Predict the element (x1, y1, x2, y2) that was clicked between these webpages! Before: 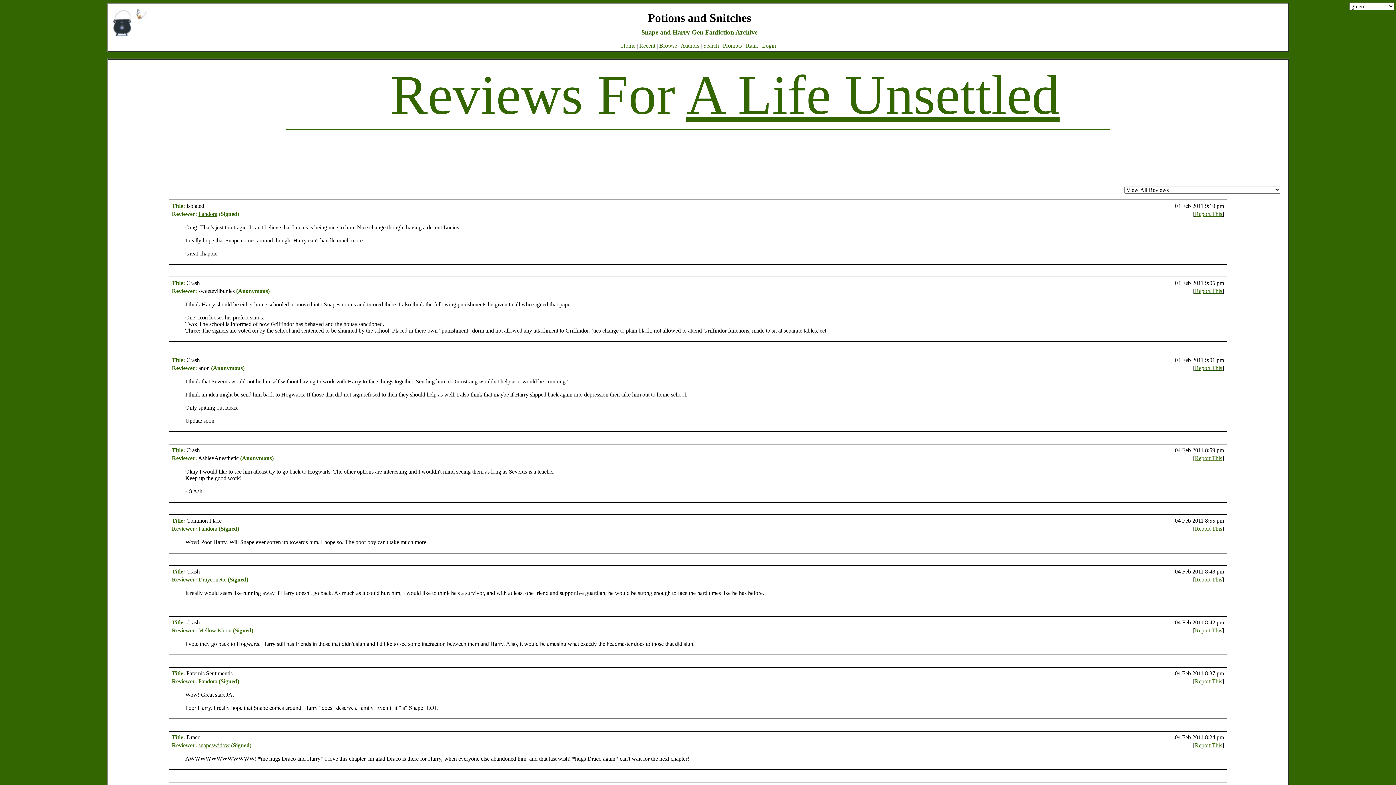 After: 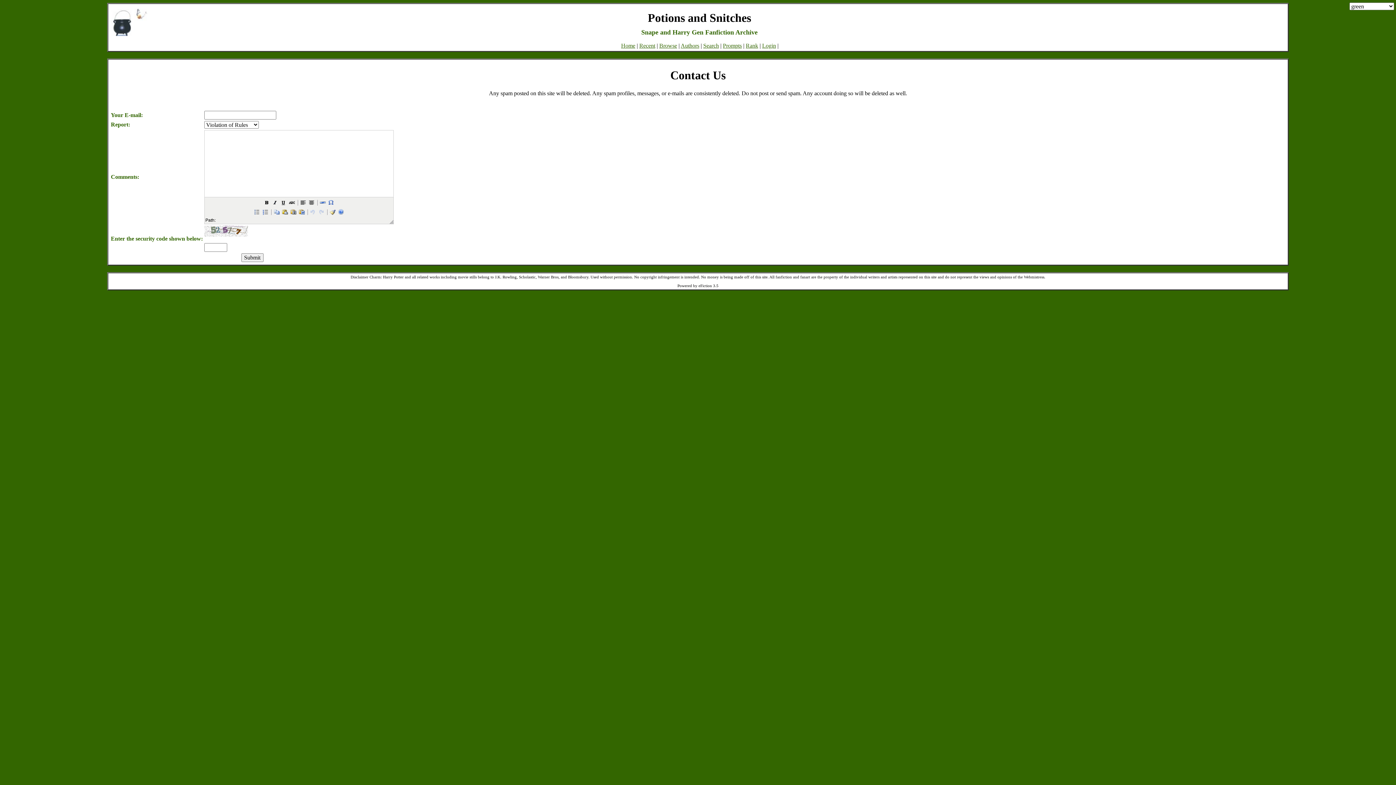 Action: label: Report This bbox: (1195, 678, 1222, 684)